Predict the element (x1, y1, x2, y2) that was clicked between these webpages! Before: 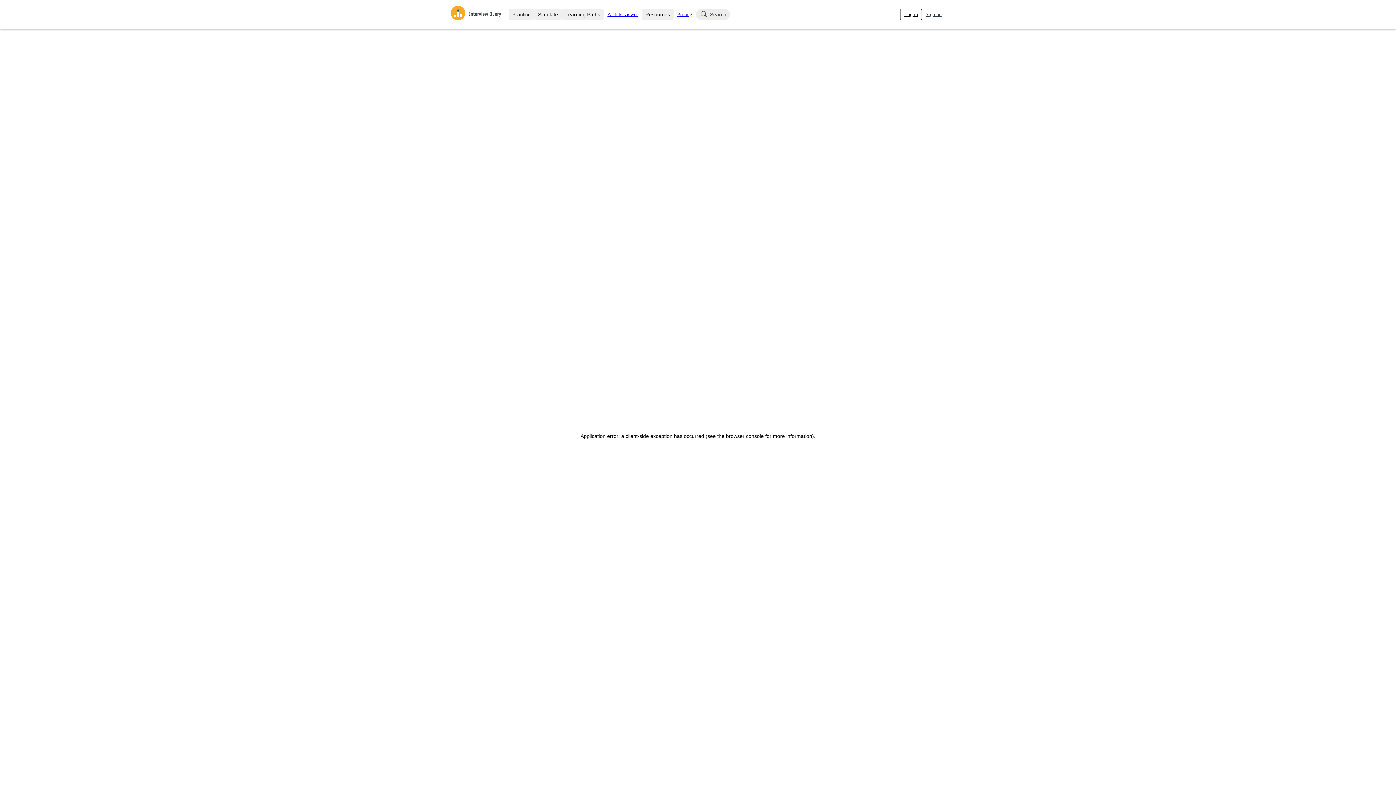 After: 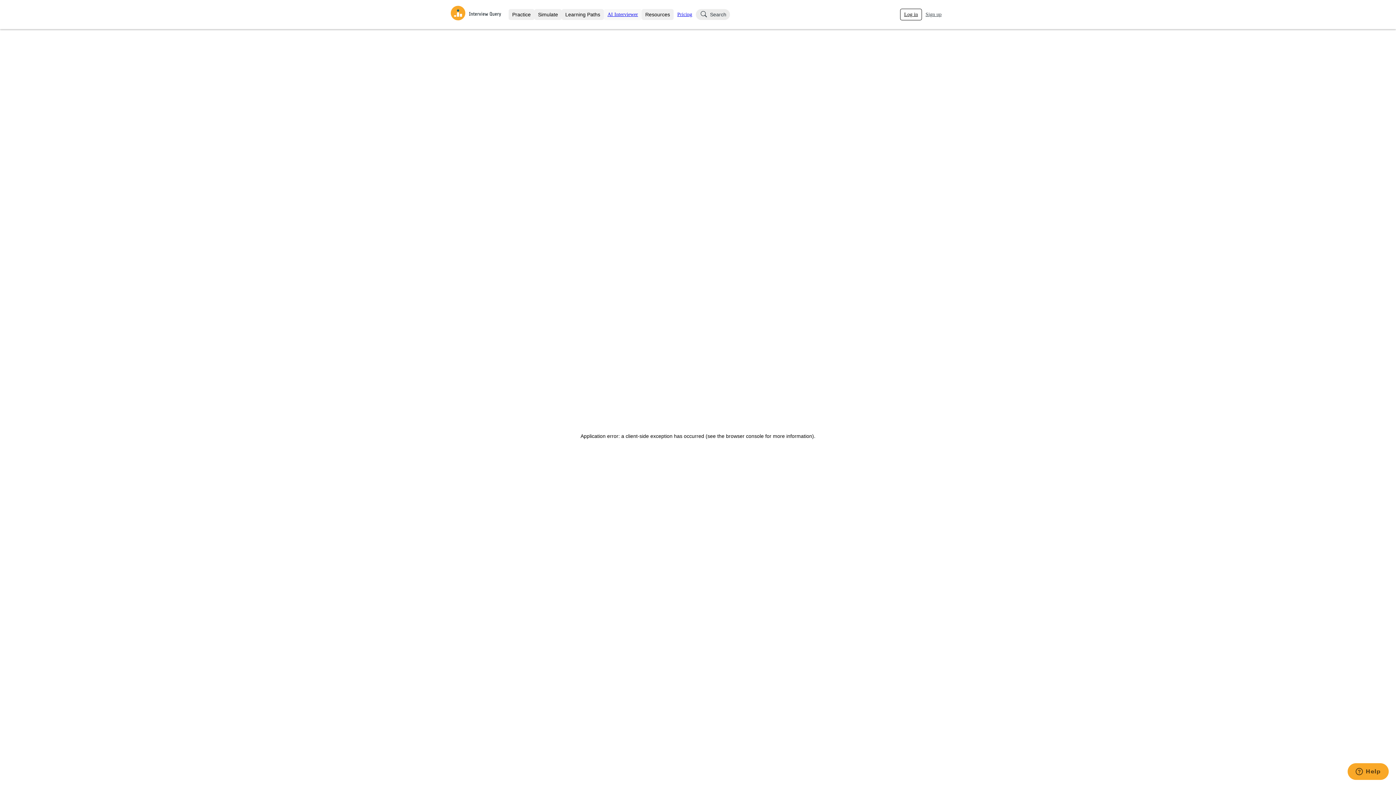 Action: bbox: (604, 9, 641, 20) label: AI Interviewer